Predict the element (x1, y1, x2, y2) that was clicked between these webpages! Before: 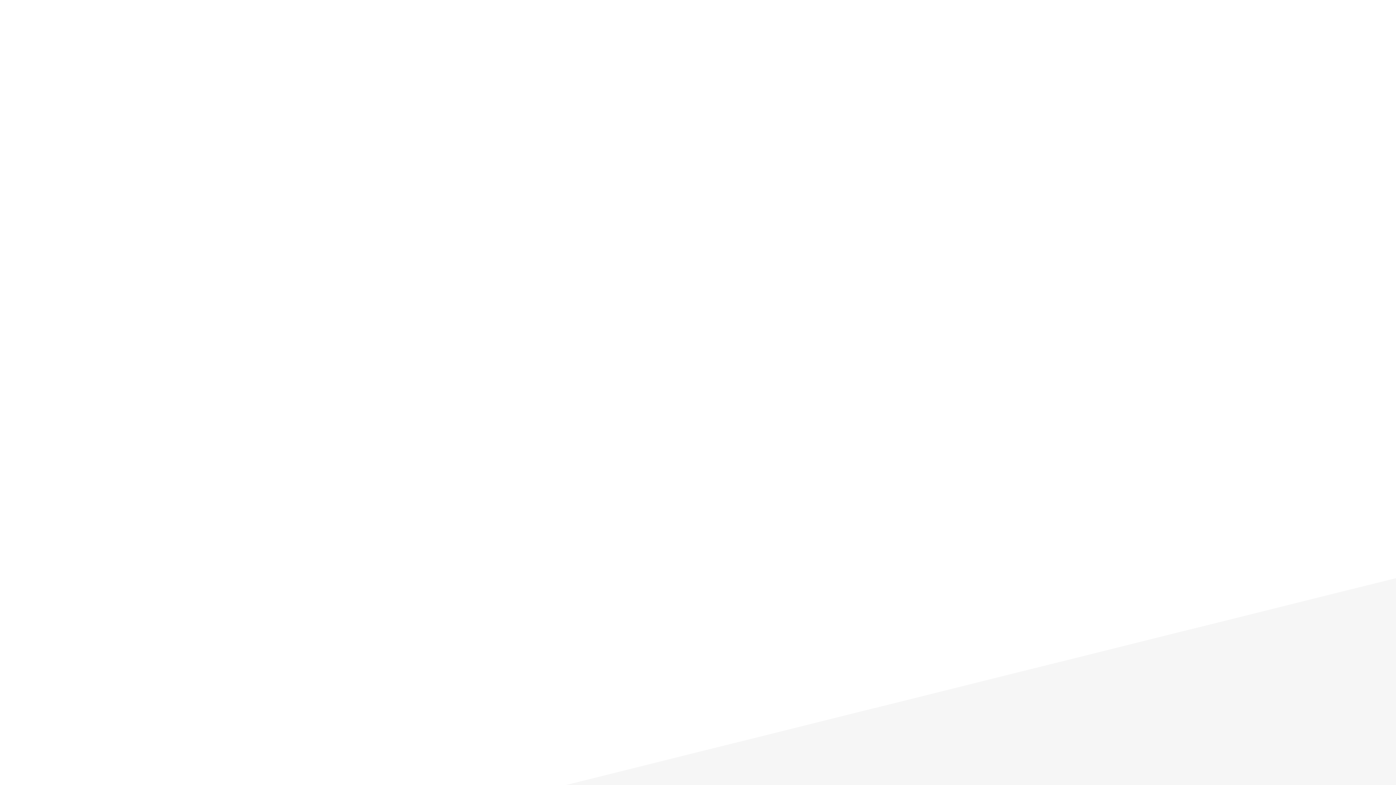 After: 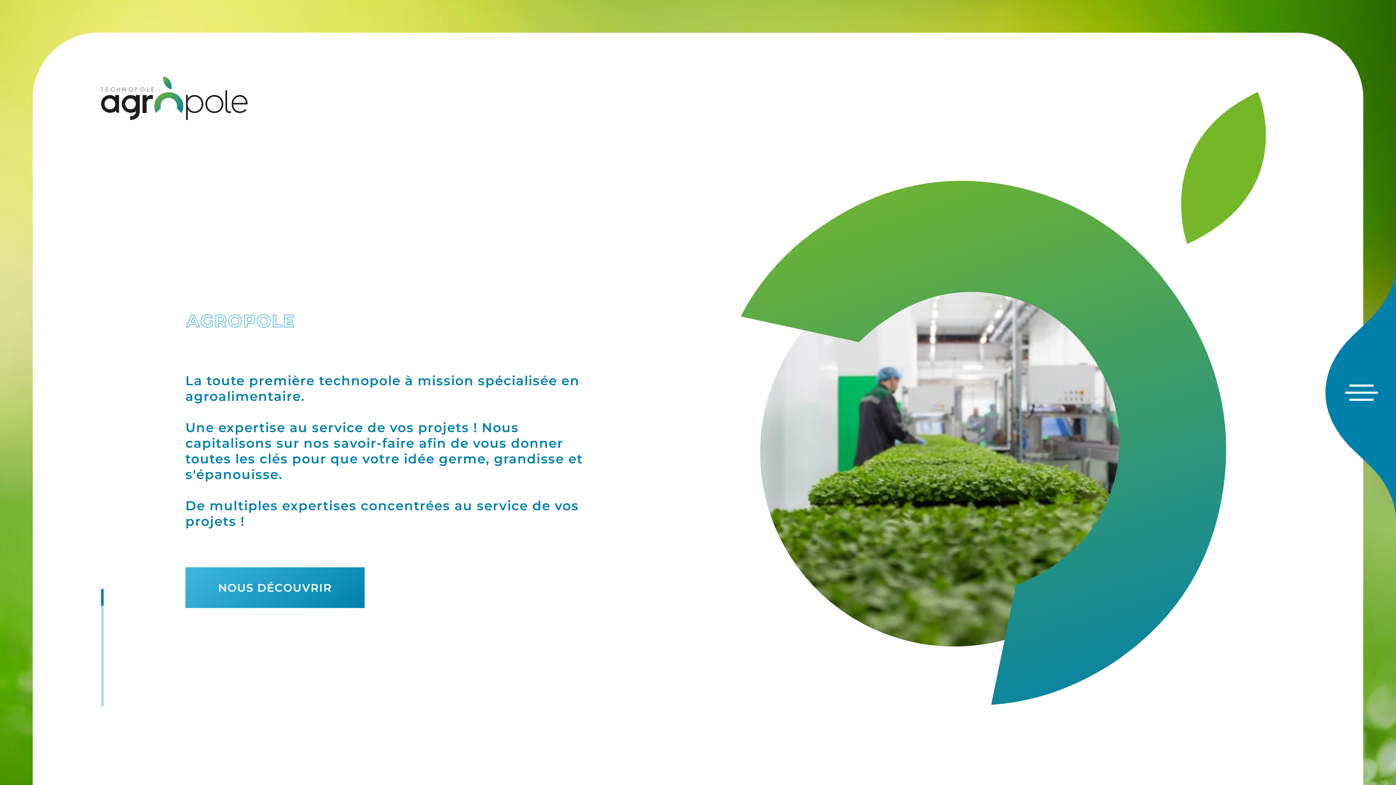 Action: bbox: (68, 54, 215, 98)